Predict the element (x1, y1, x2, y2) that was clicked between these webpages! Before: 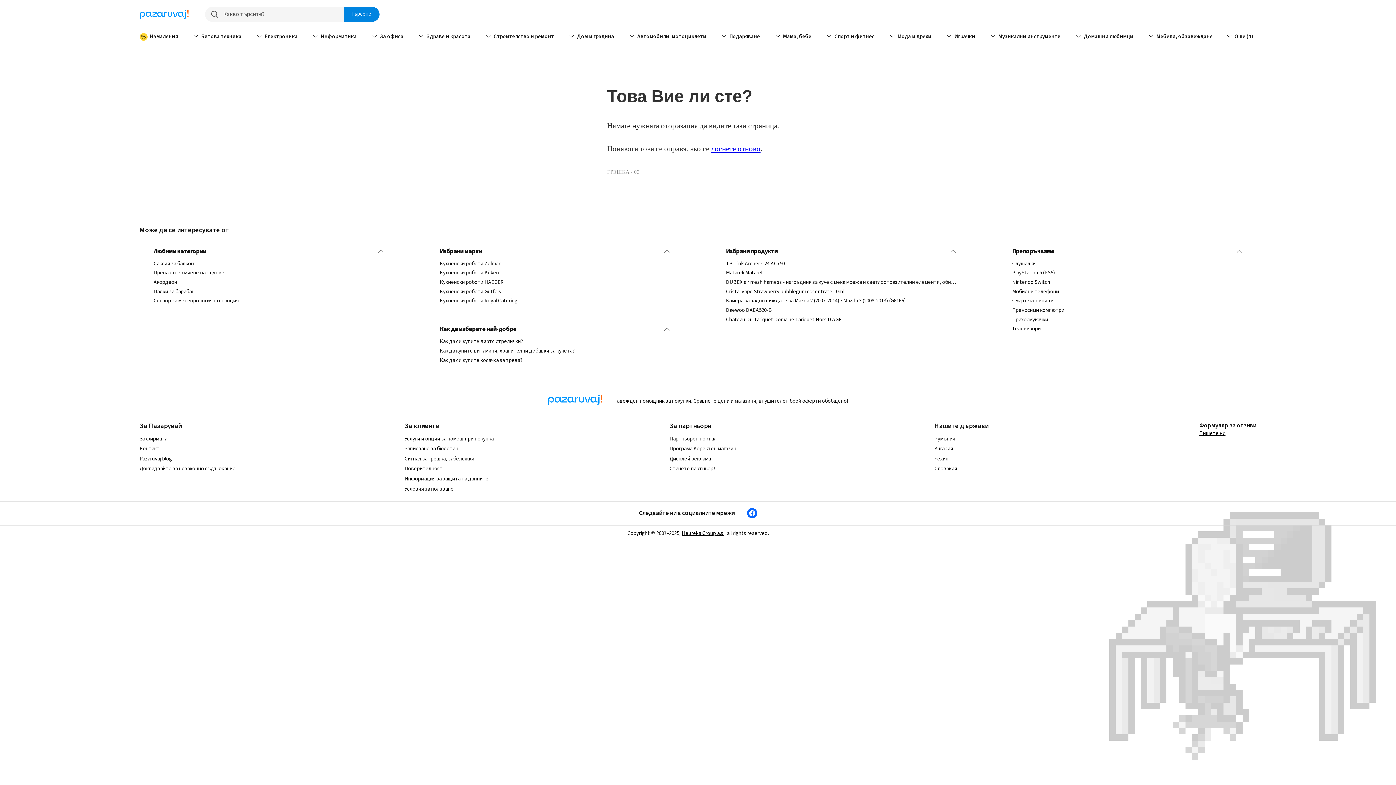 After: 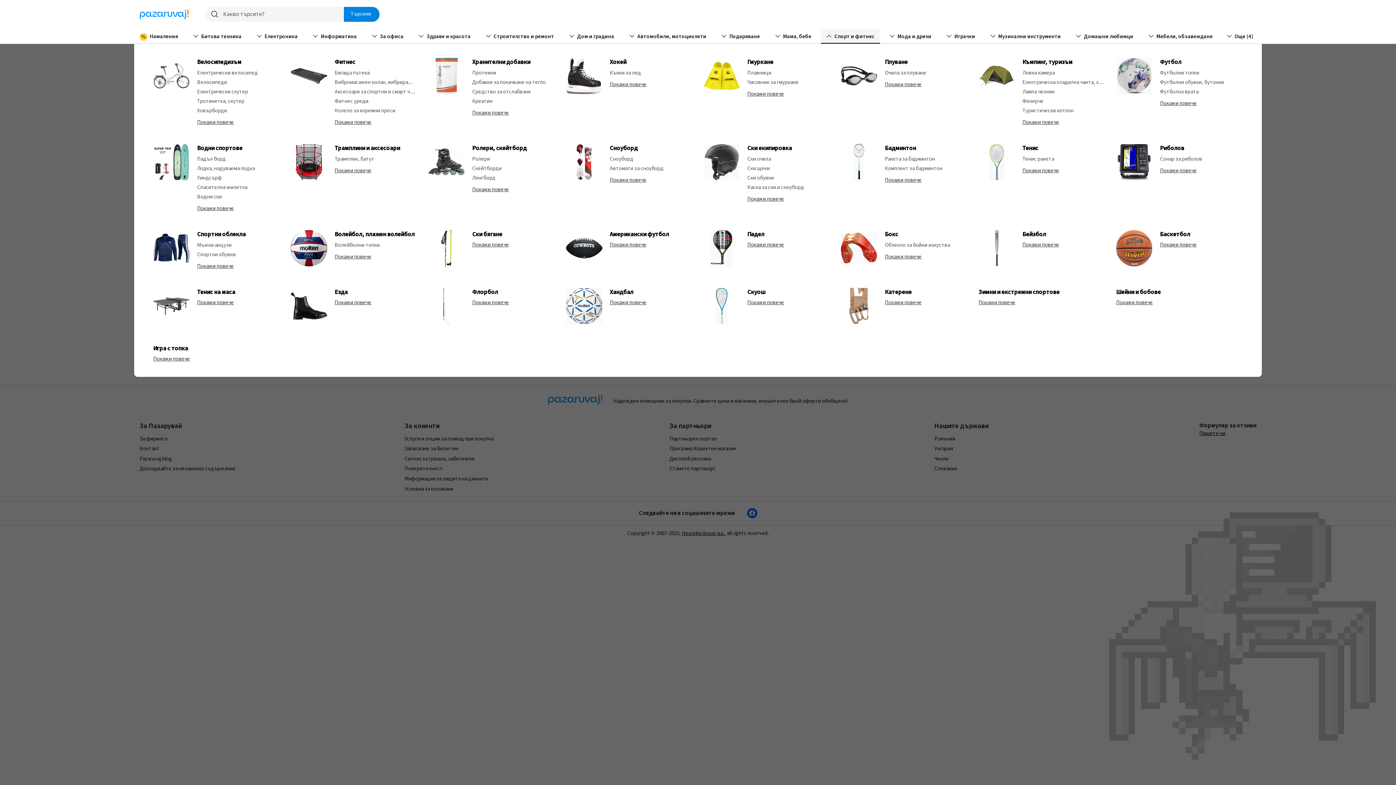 Action: bbox: (821, 28, 880, 43) label: Спорт и фитнес